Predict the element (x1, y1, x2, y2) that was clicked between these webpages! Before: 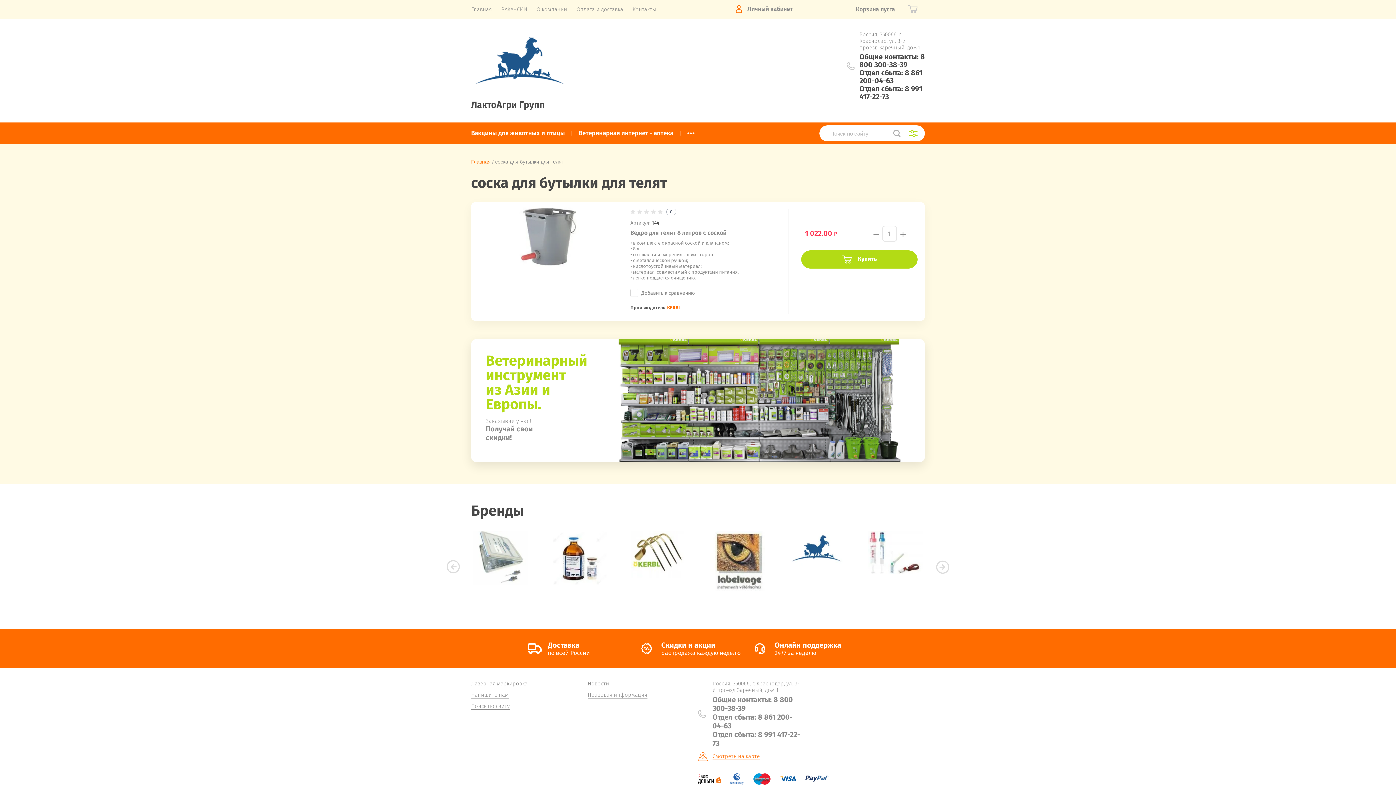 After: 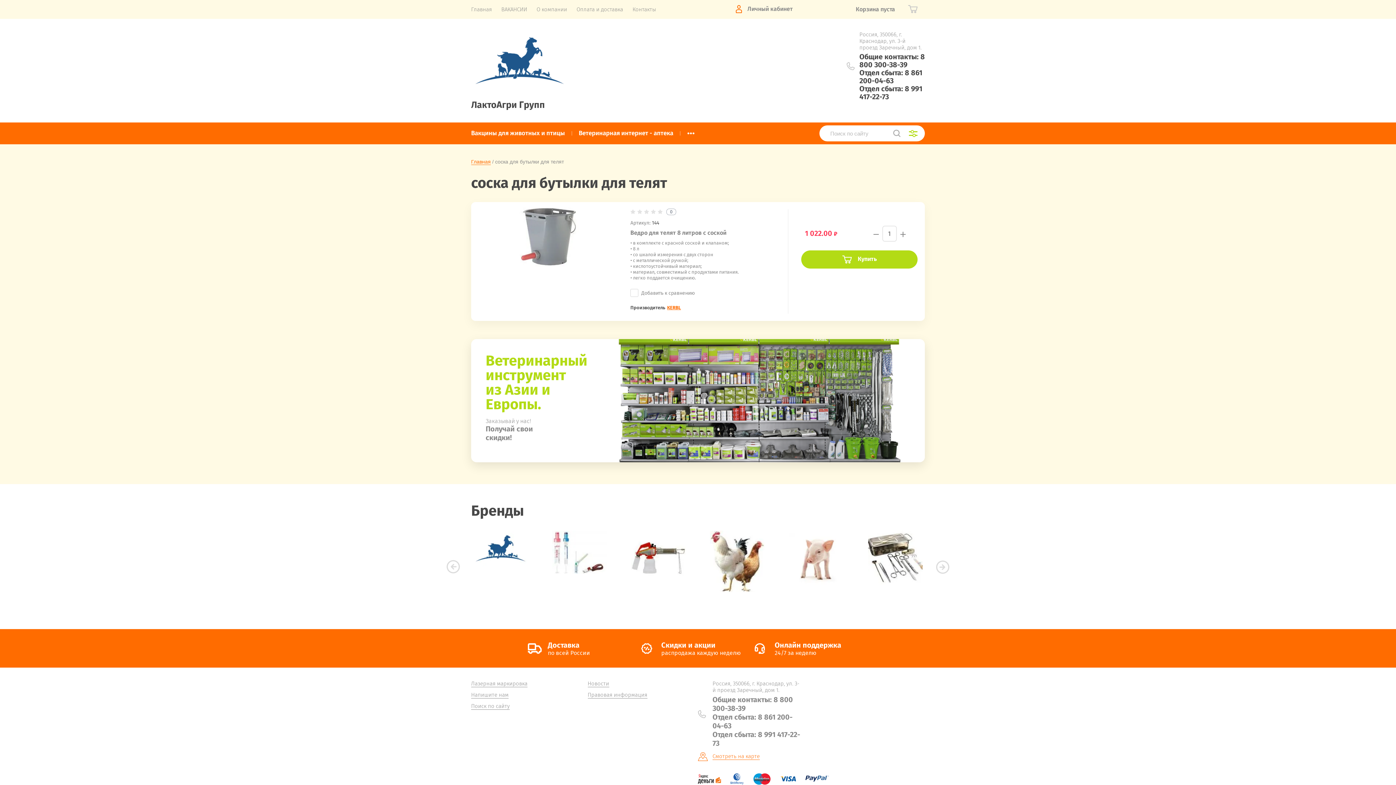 Action: bbox: (698, 774, 721, 784)